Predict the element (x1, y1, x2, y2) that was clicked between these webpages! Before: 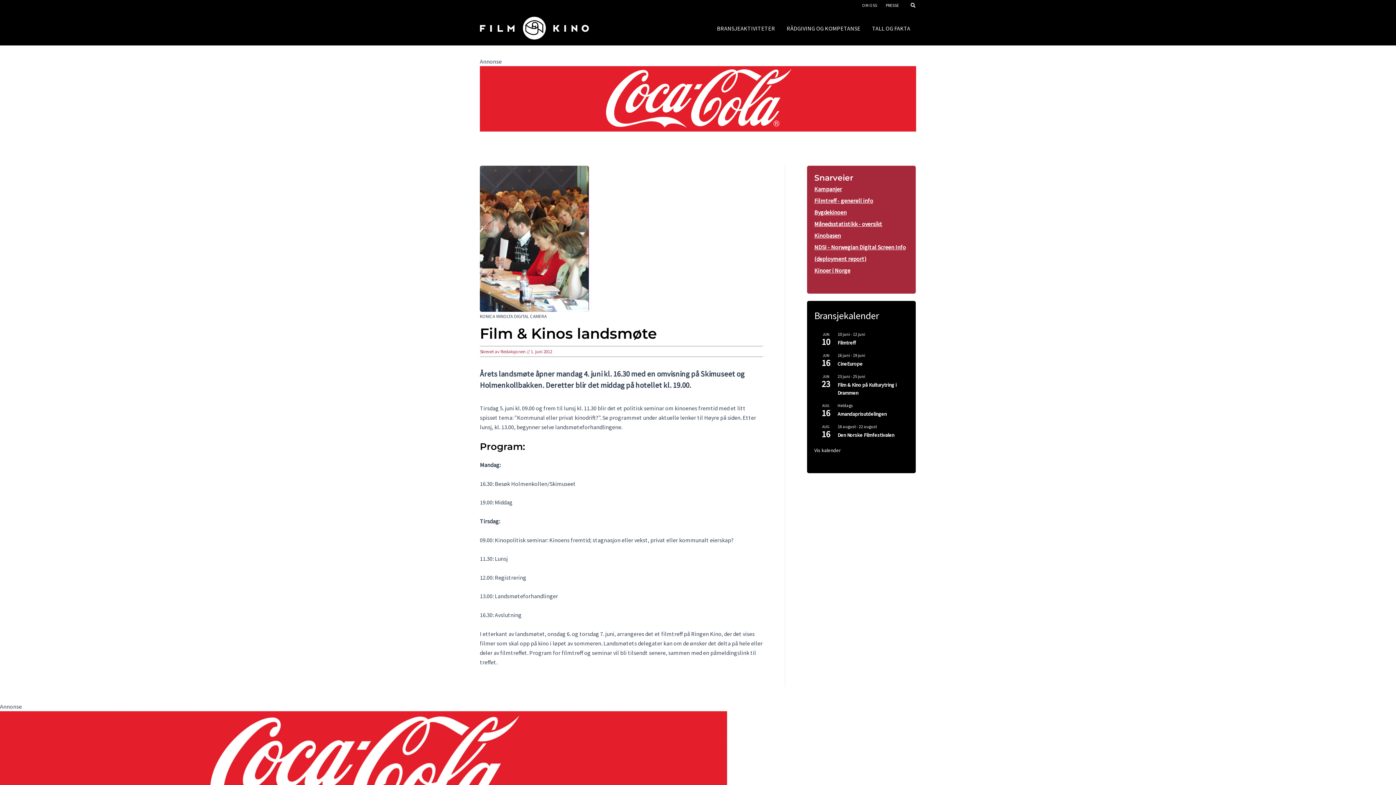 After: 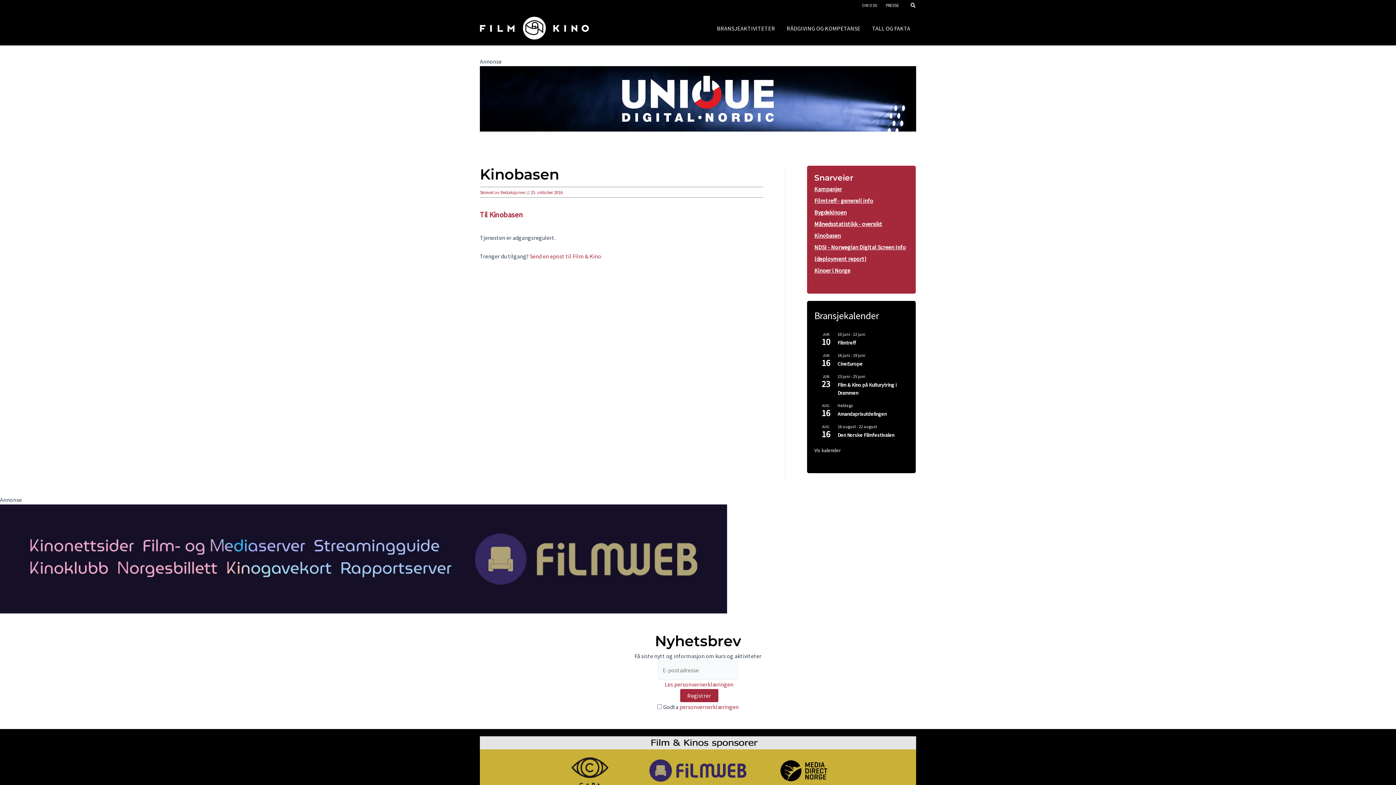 Action: bbox: (814, 232, 841, 239) label: Kinobasen